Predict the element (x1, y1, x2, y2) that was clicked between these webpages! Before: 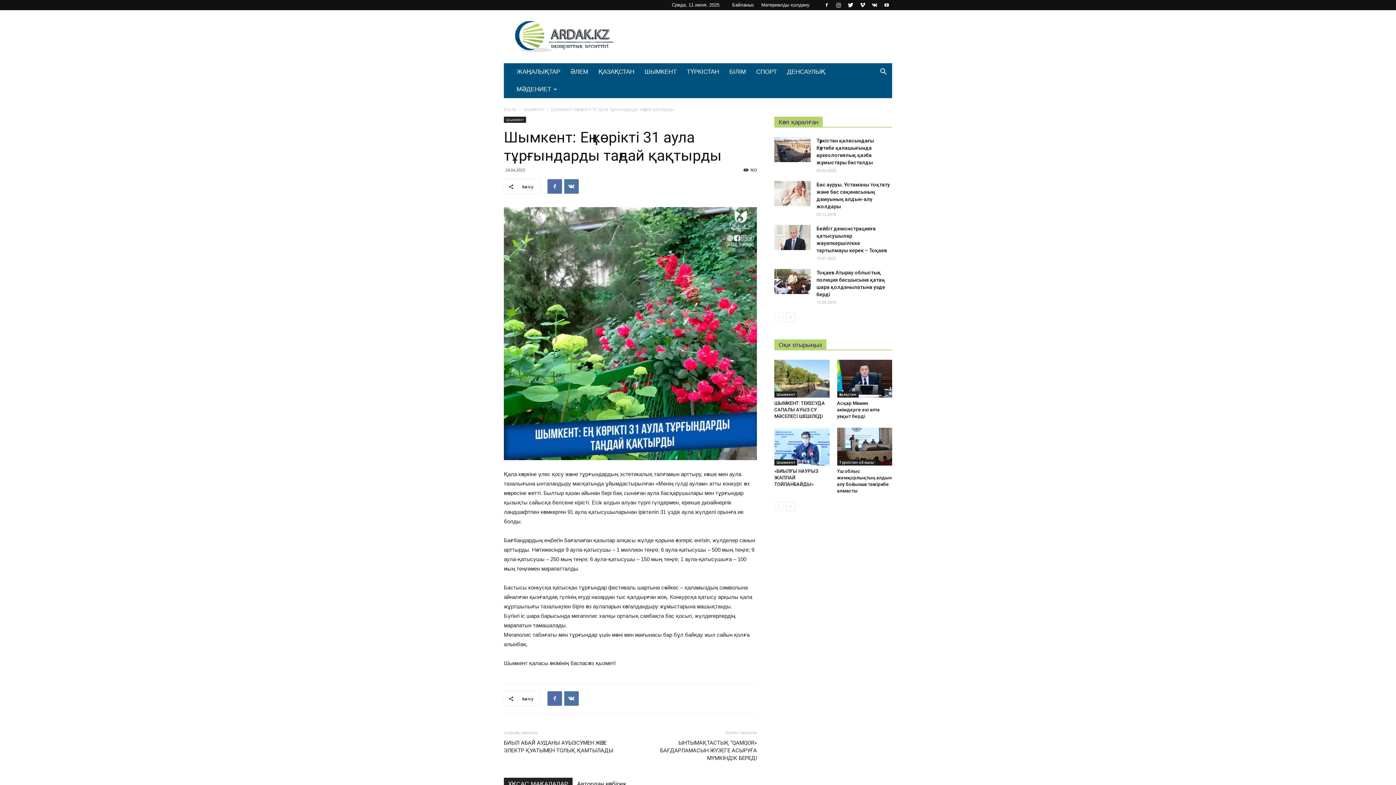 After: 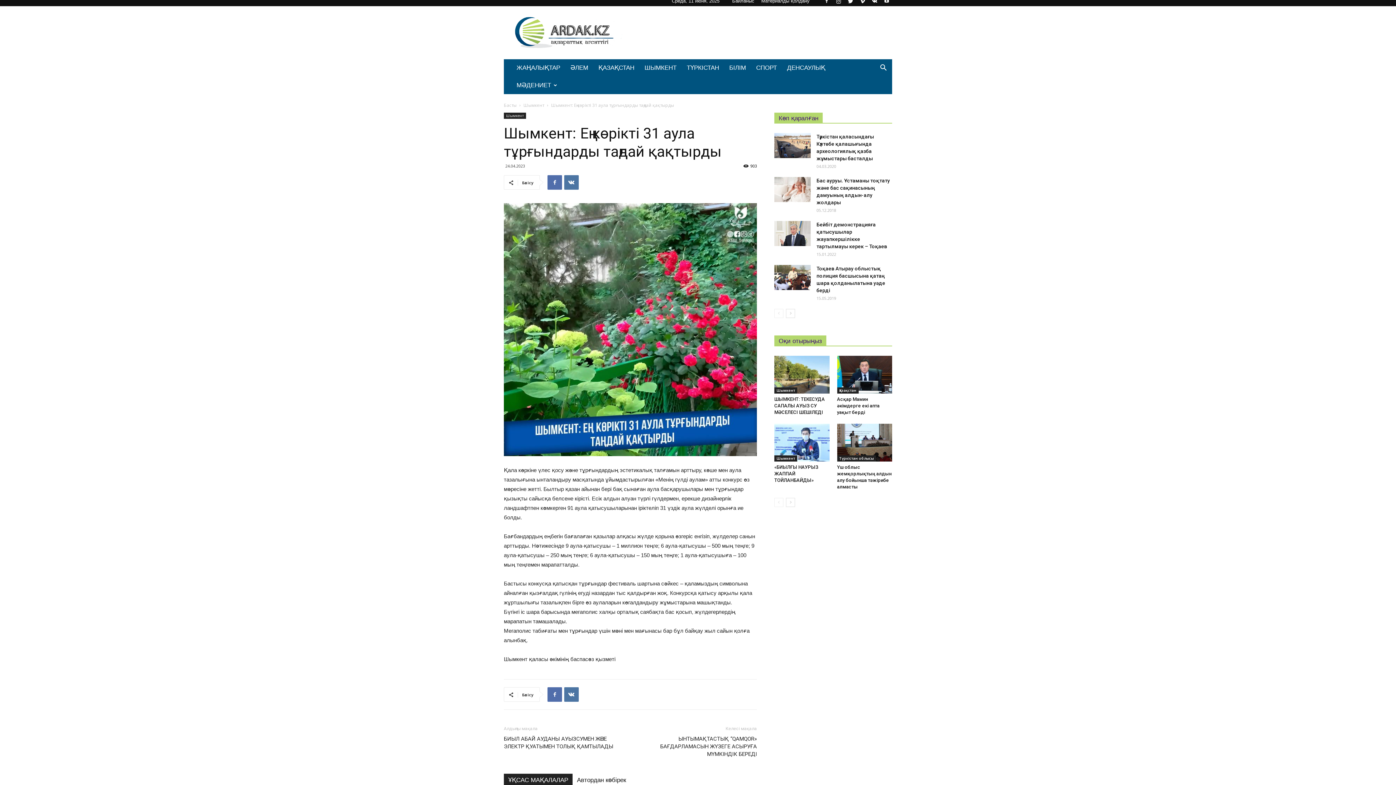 Action: label: ҰҚСАС МАҚАЛАЛАР bbox: (504, 778, 572, 789)